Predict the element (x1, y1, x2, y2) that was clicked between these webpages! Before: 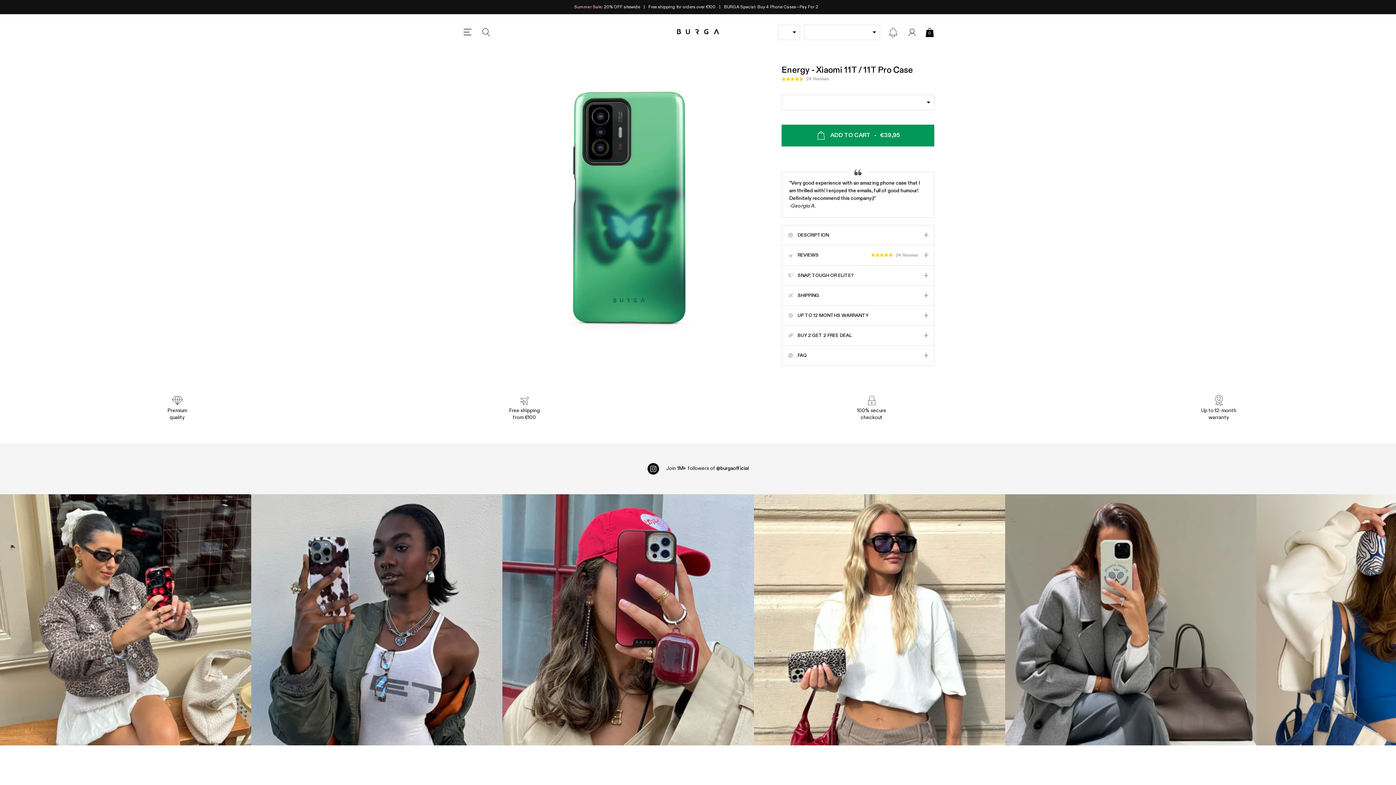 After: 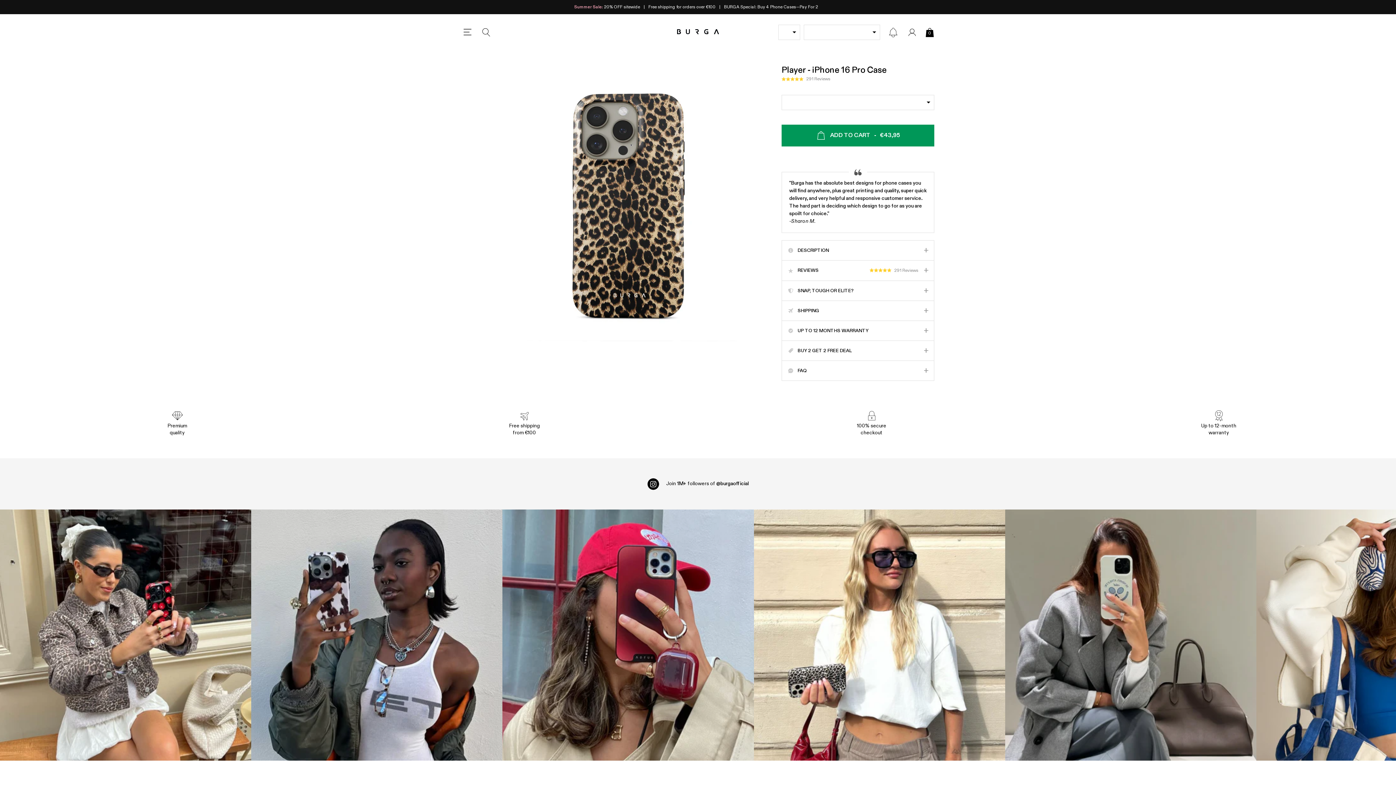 Action: label: Instagram Feed 4 bbox: (754, 494, 1005, 745)